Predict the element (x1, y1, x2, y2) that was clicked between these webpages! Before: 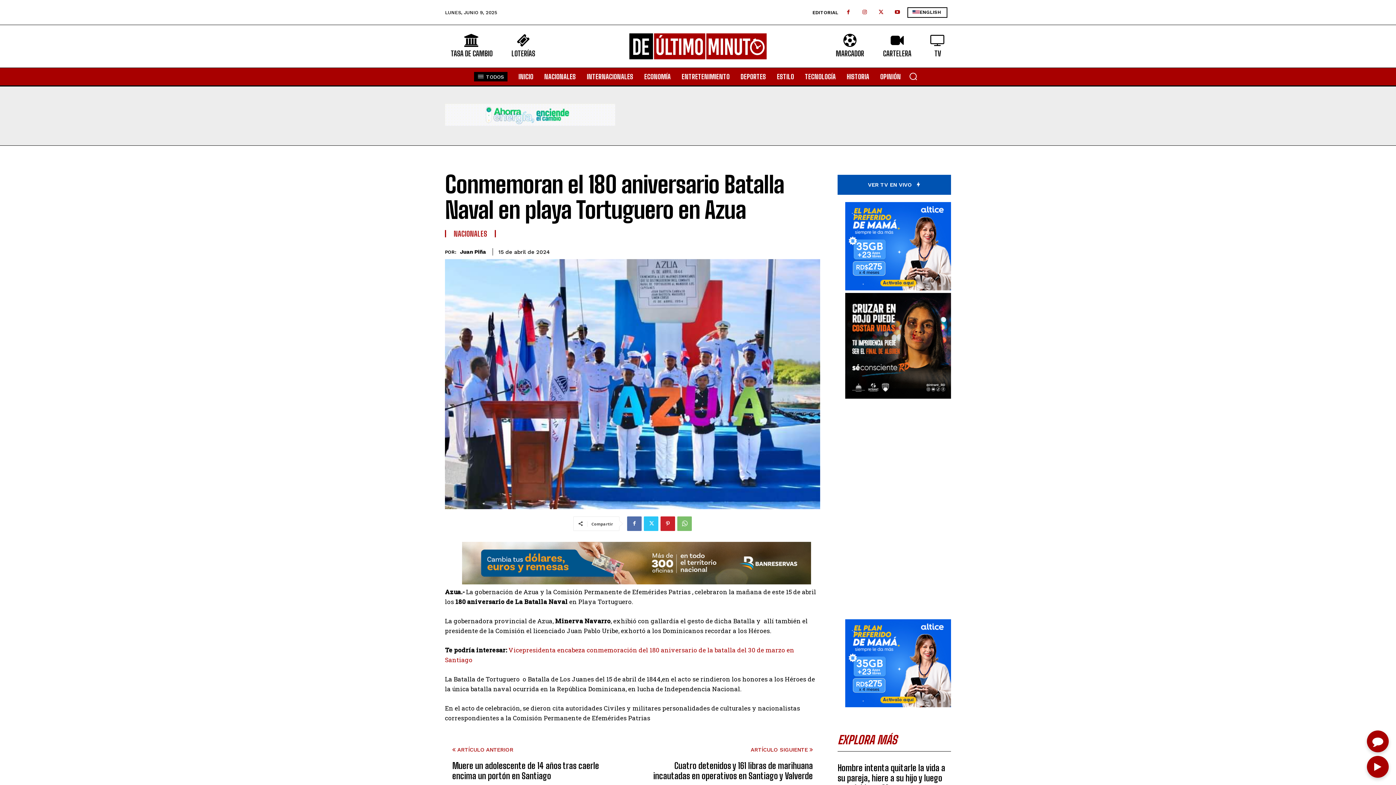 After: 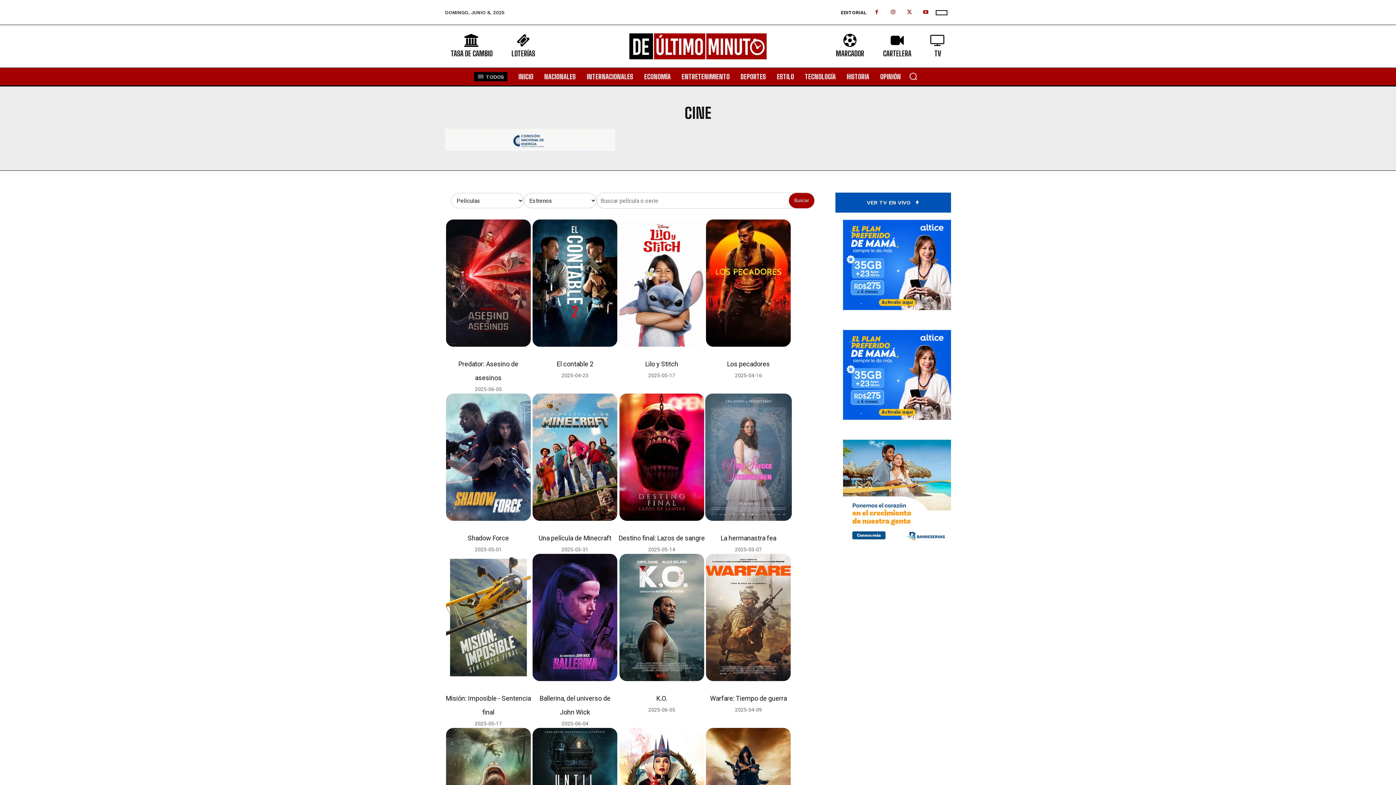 Action: bbox: (877, 34, 917, 60) label: CARTELERA